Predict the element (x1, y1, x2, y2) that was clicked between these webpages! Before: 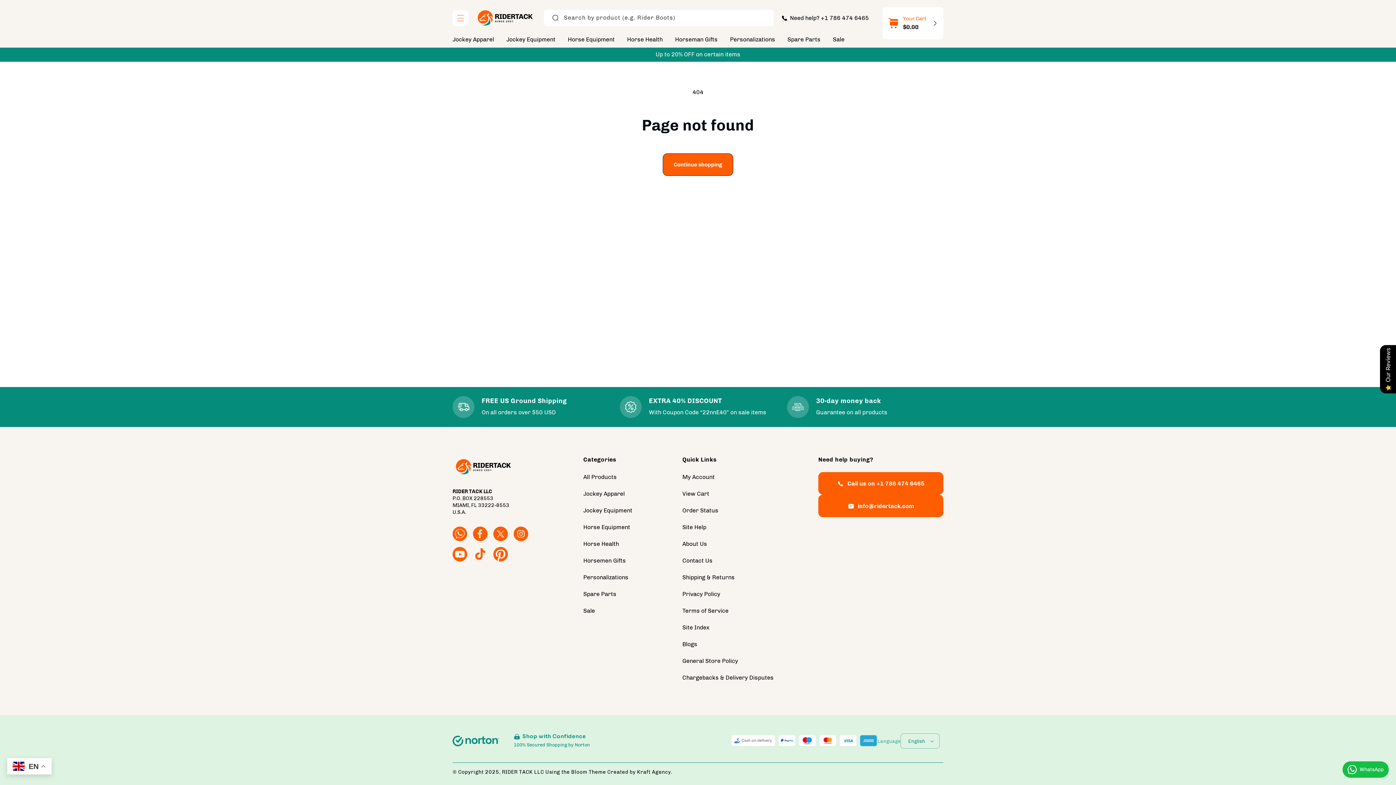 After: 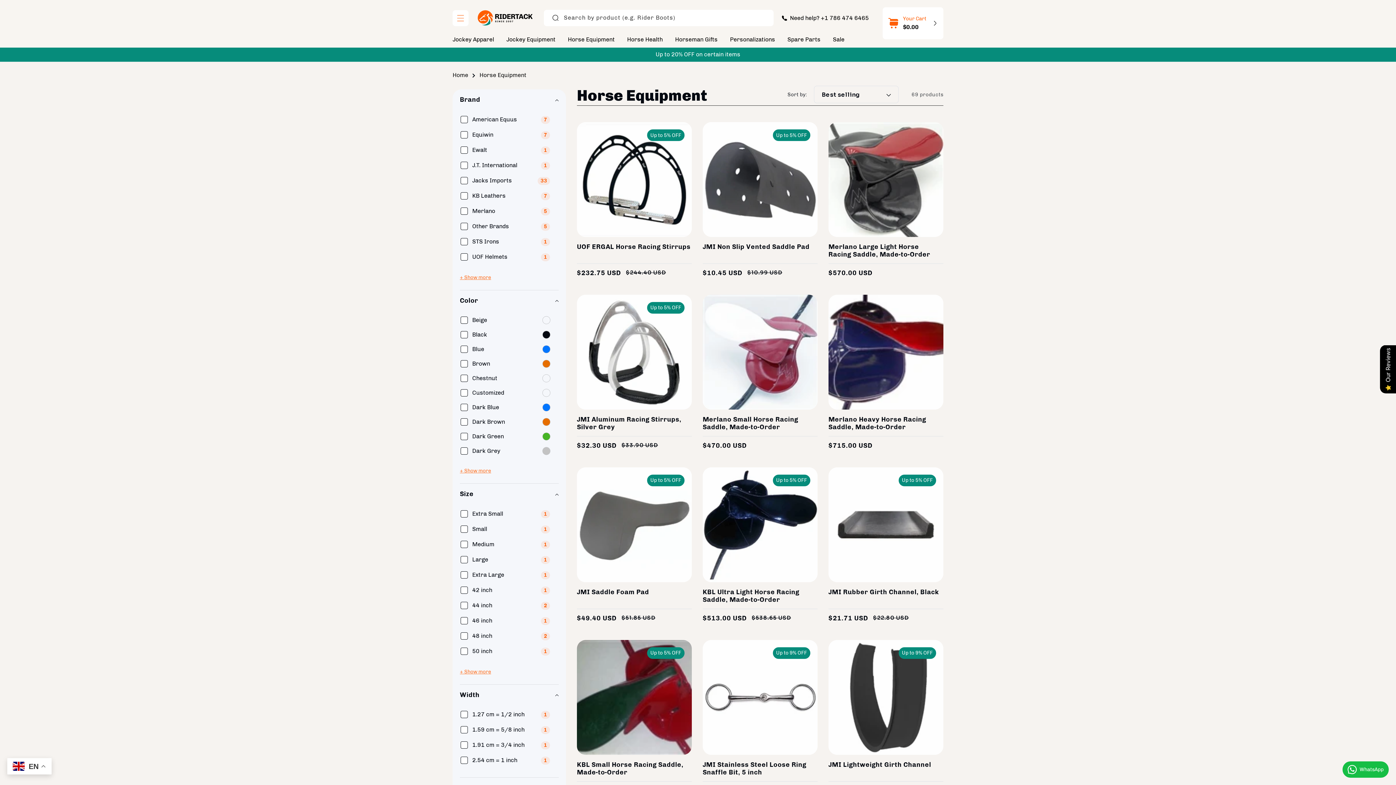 Action: bbox: (568, 31, 614, 47) label: Horse Equipment